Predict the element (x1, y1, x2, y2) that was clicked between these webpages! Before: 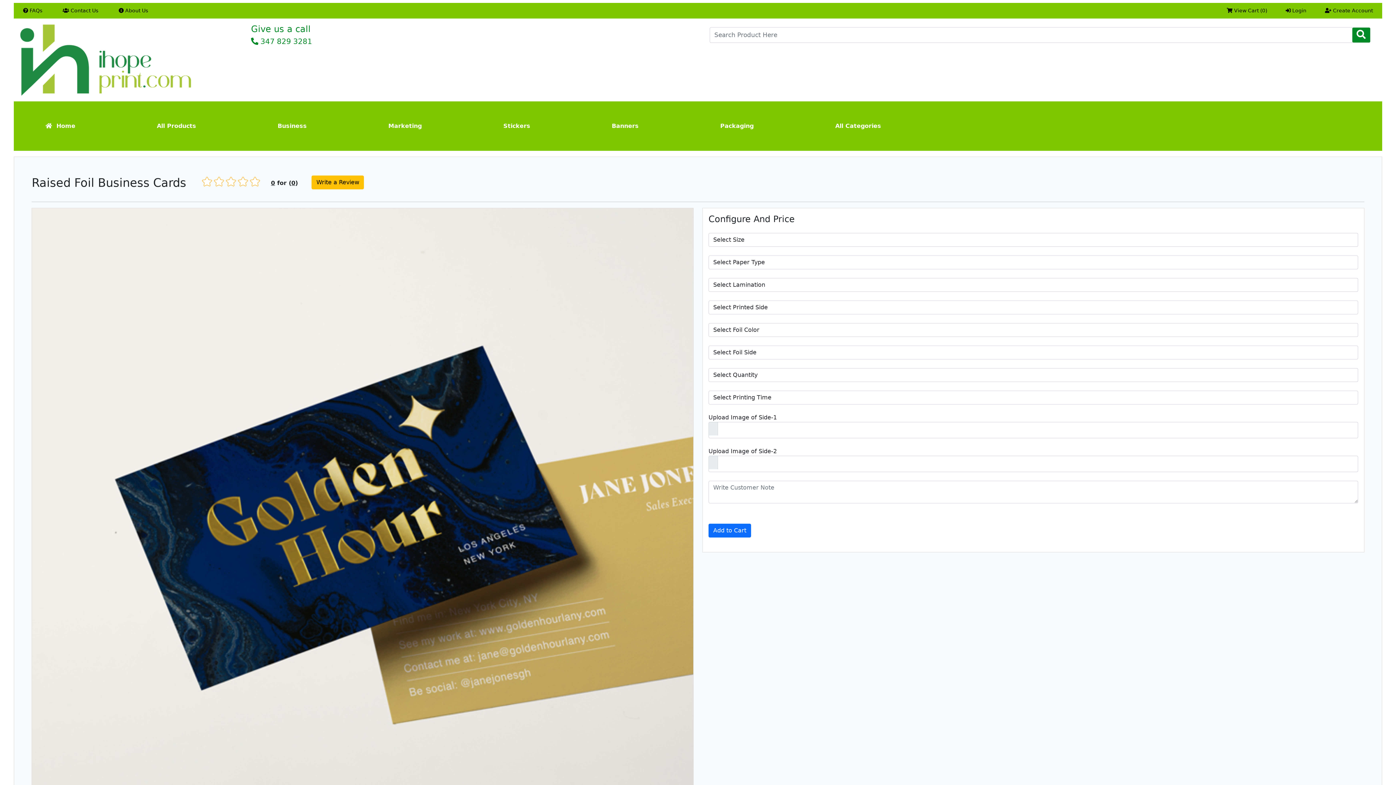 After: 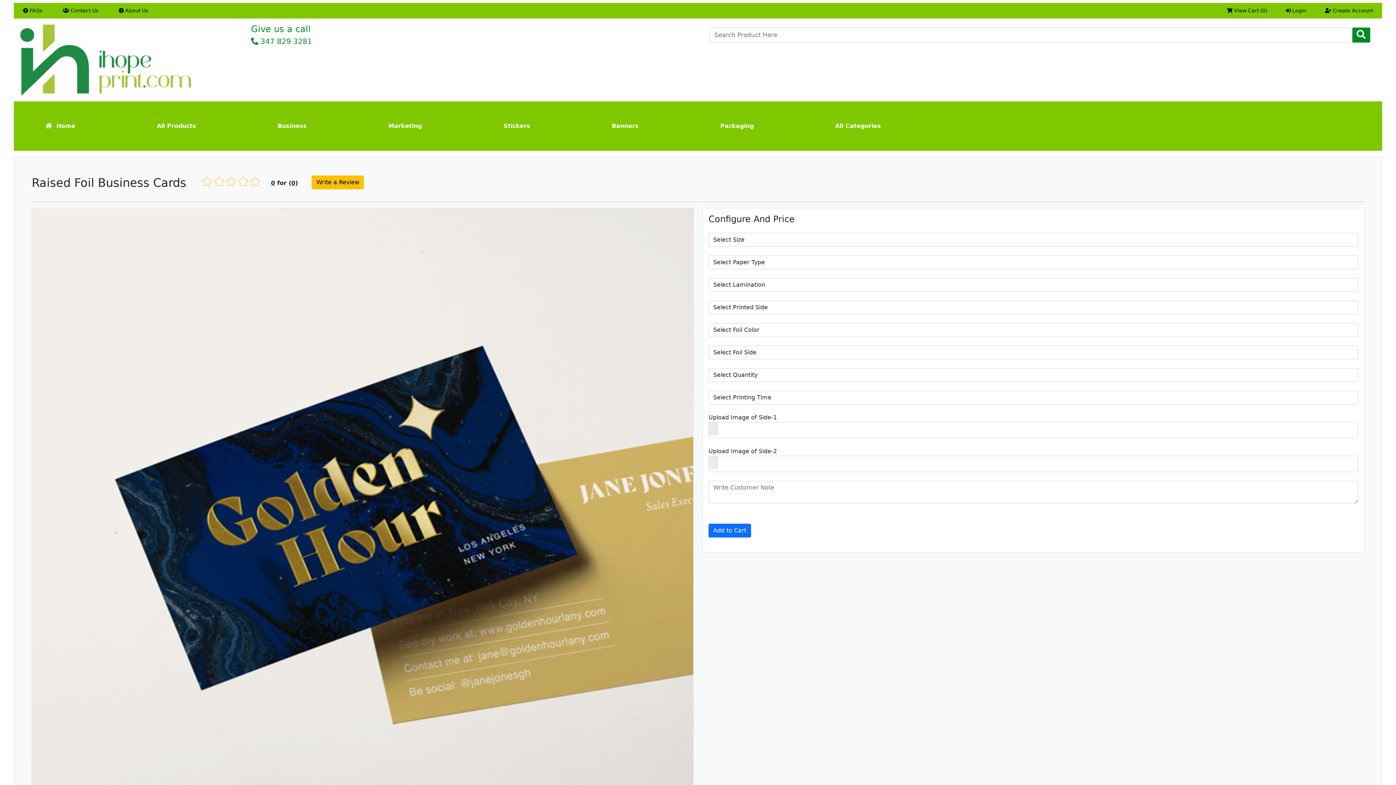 Action: bbox: (129, 101, 250, 150) label: All Products